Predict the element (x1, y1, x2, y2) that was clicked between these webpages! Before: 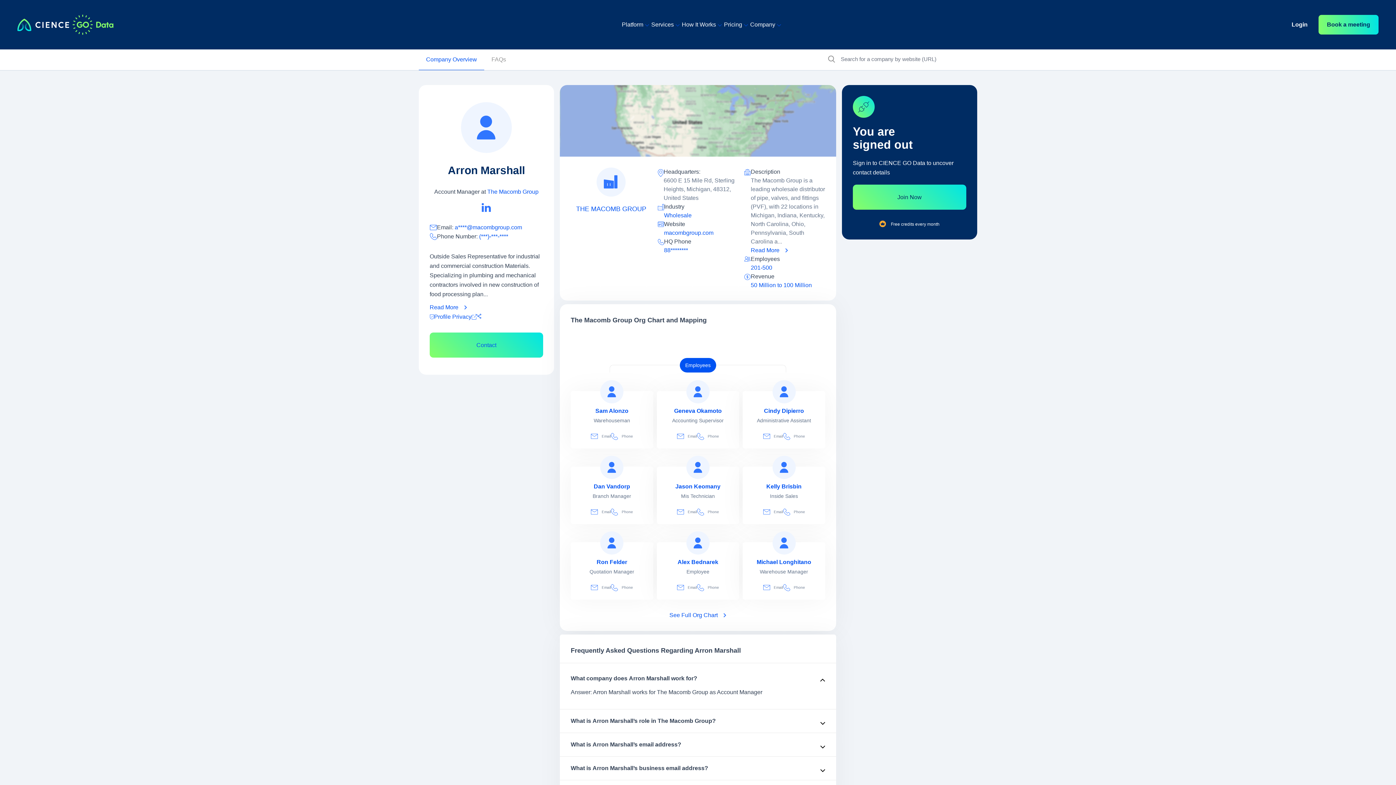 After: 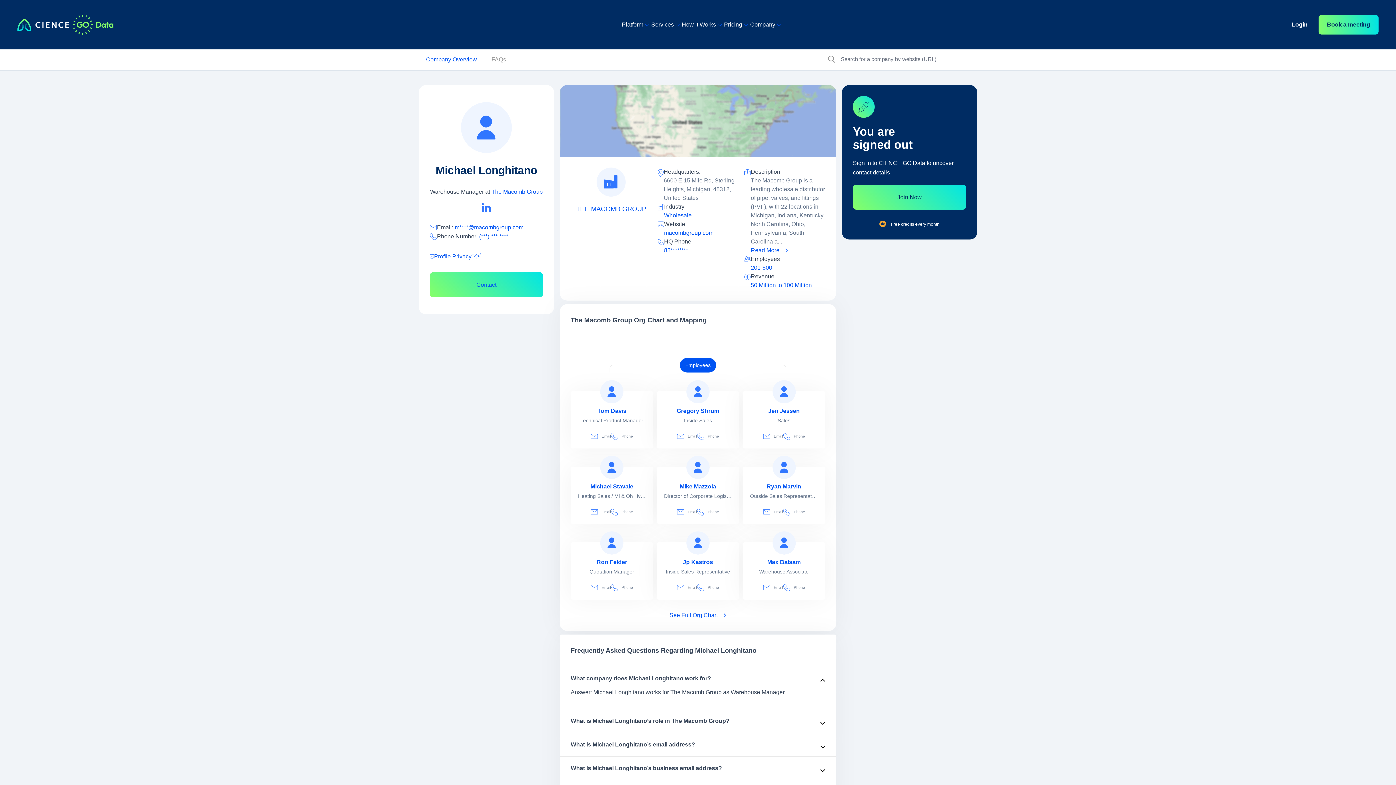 Action: bbox: (772, 531, 795, 554) label: view profile of Michael Longhitano